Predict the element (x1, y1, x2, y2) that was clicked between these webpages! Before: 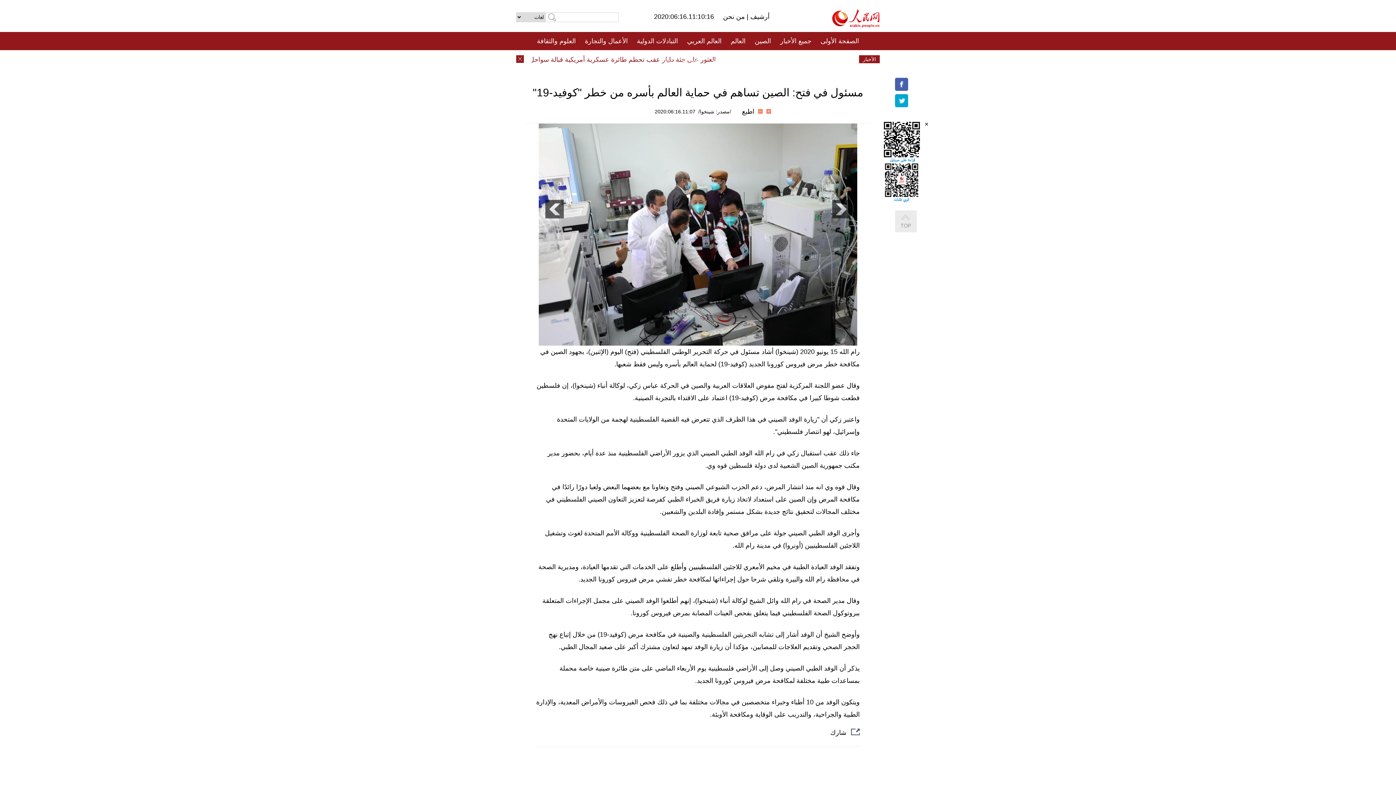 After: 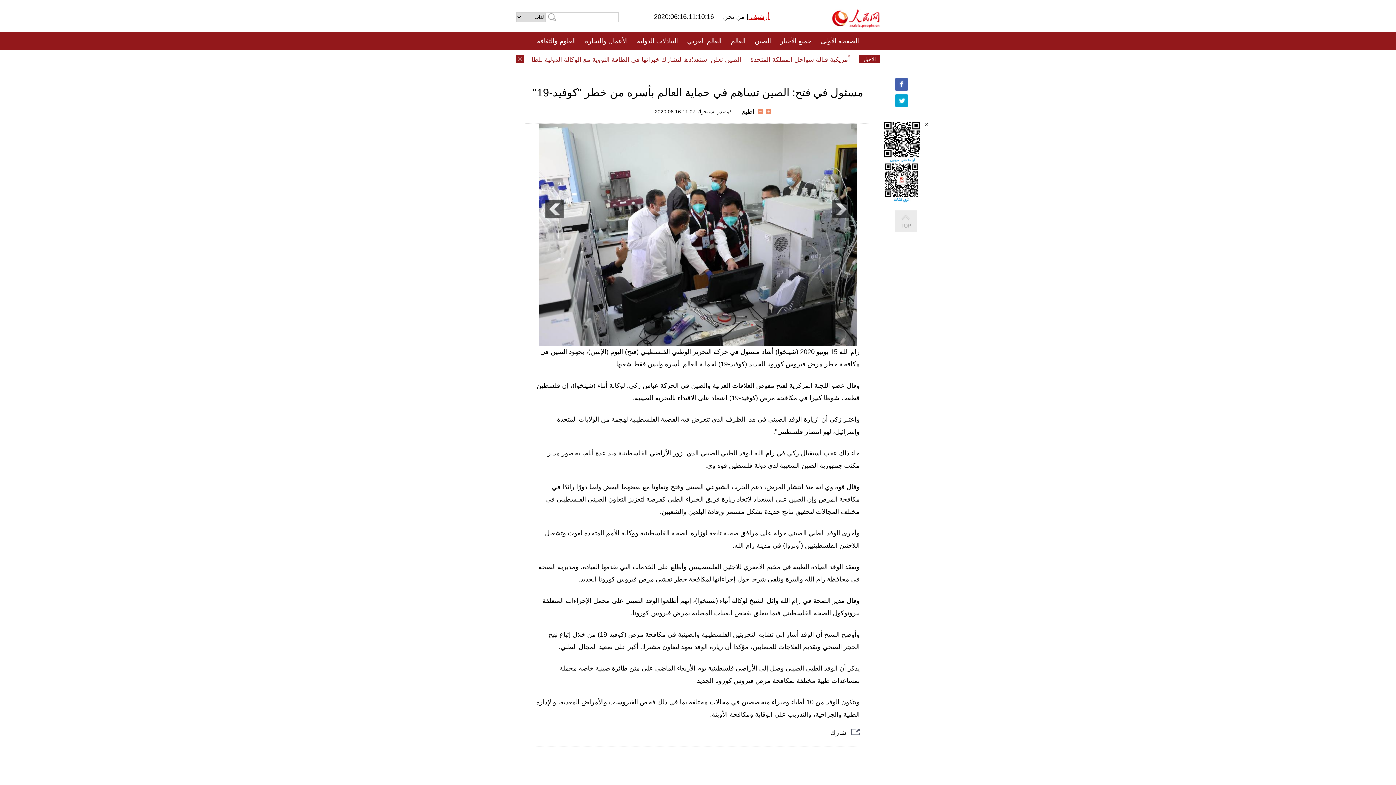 Action: bbox: (748, 13, 769, 20) label: أرشيف 